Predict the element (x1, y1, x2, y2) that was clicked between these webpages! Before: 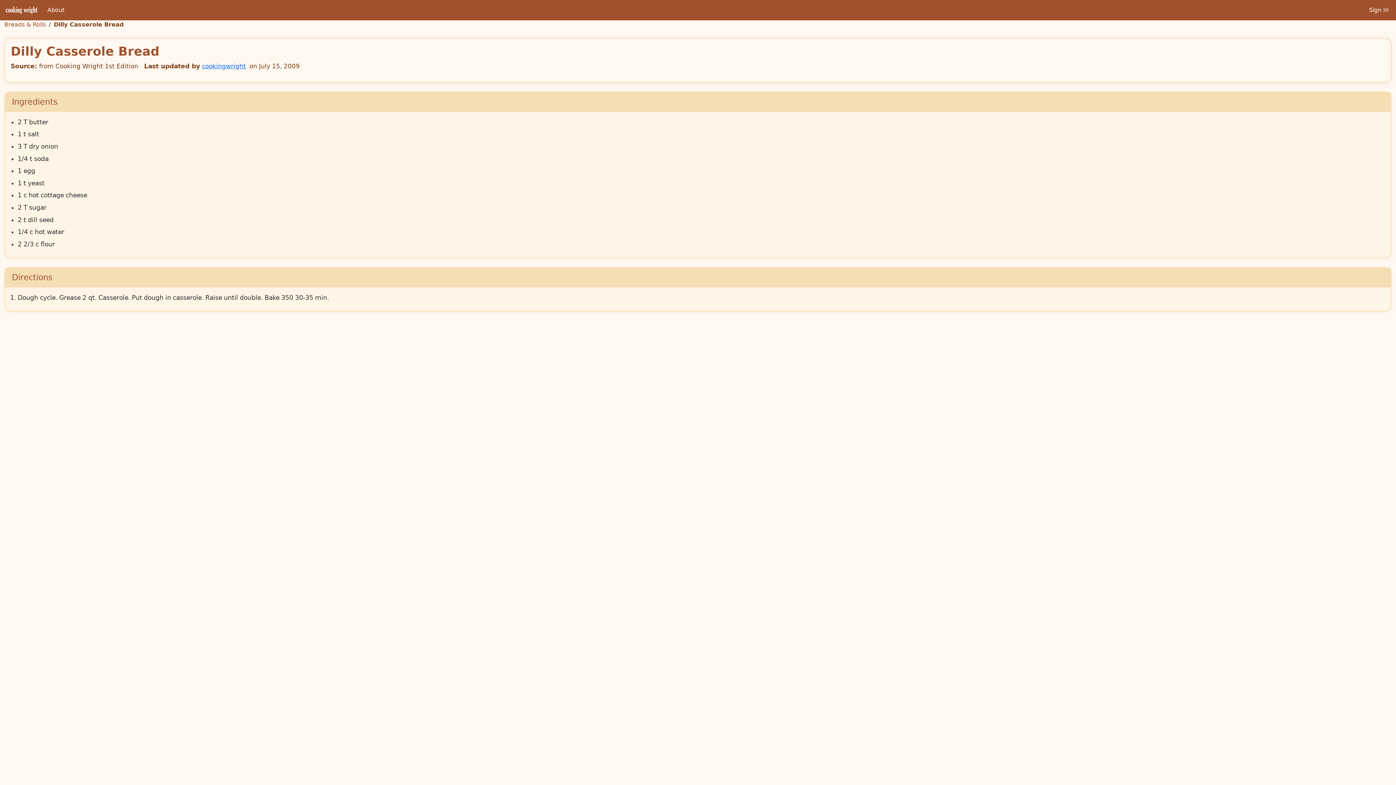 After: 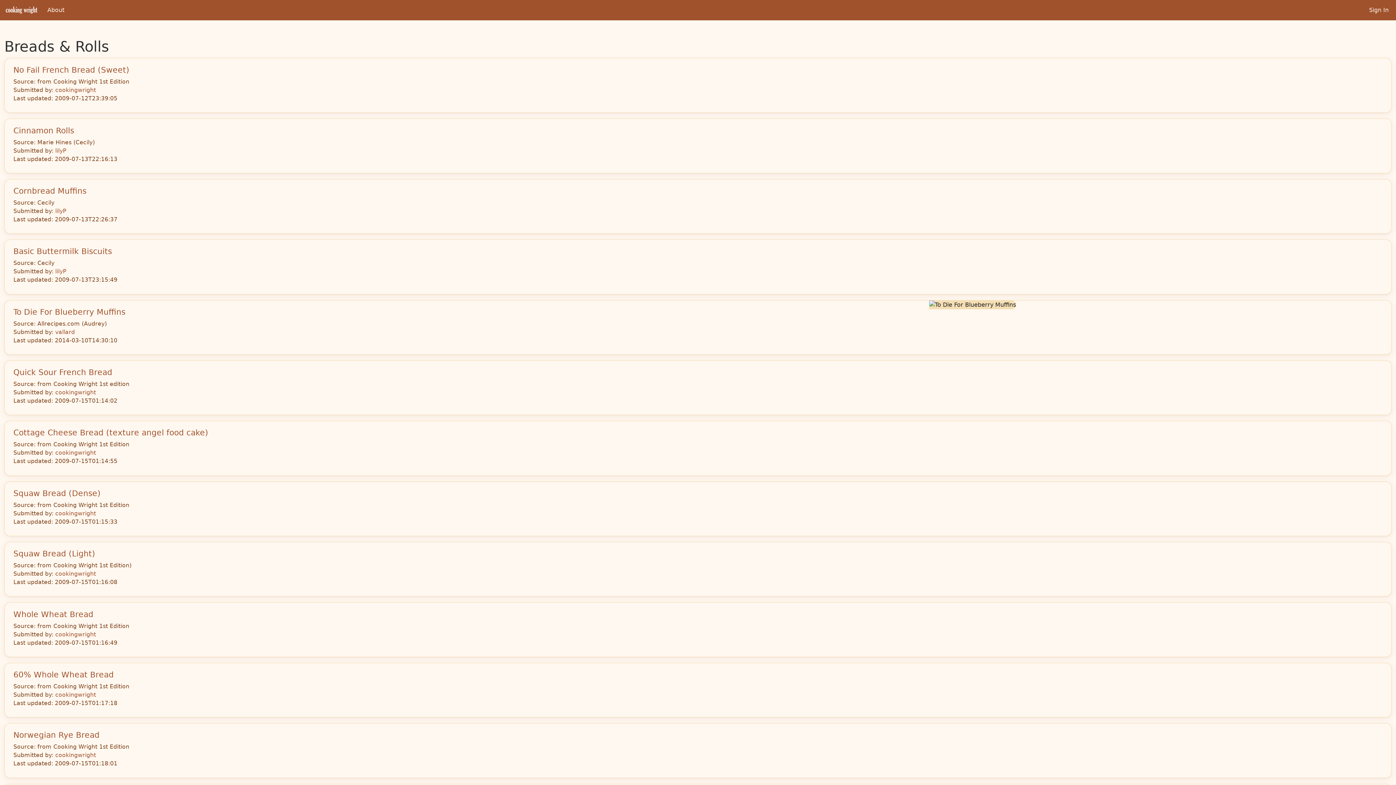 Action: bbox: (4, 21, 45, 28) label: Breads & Rolls